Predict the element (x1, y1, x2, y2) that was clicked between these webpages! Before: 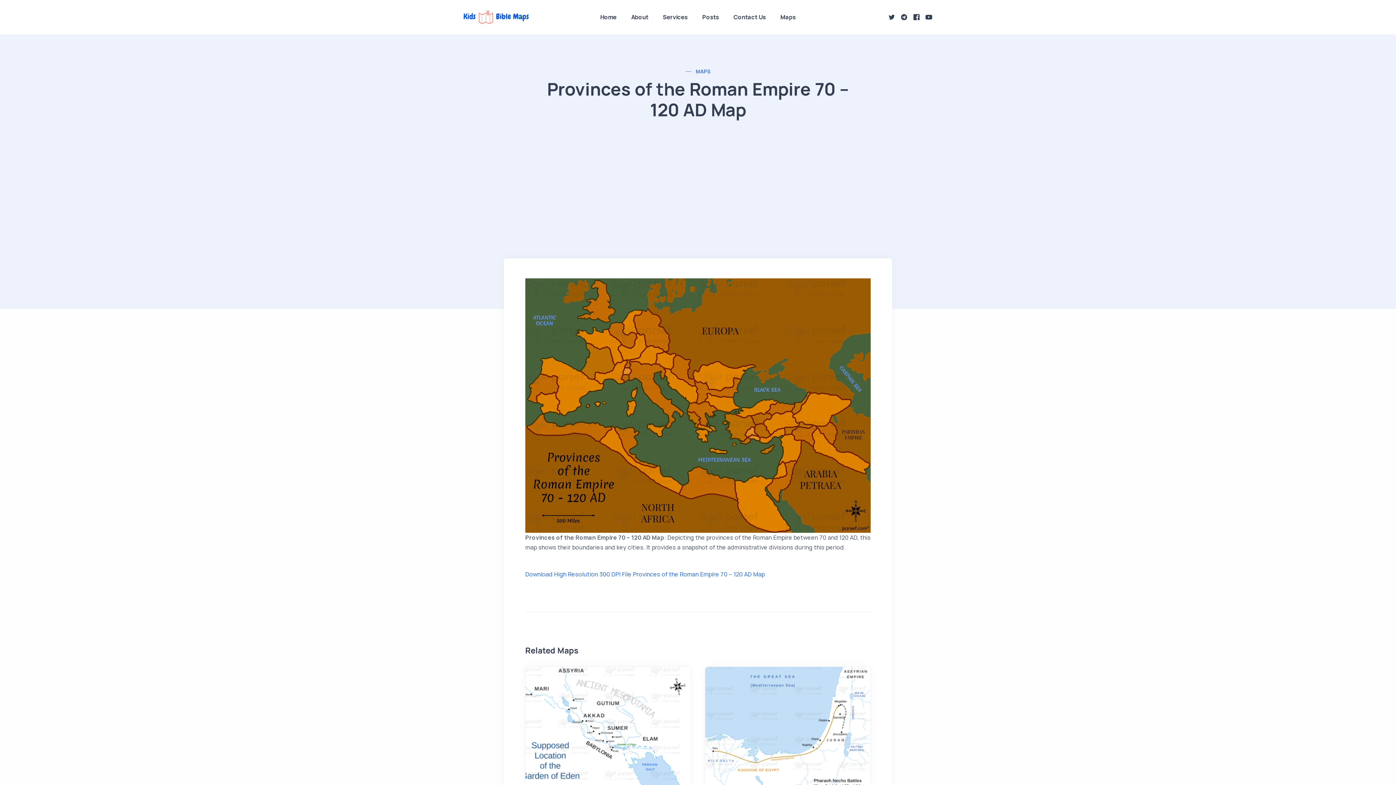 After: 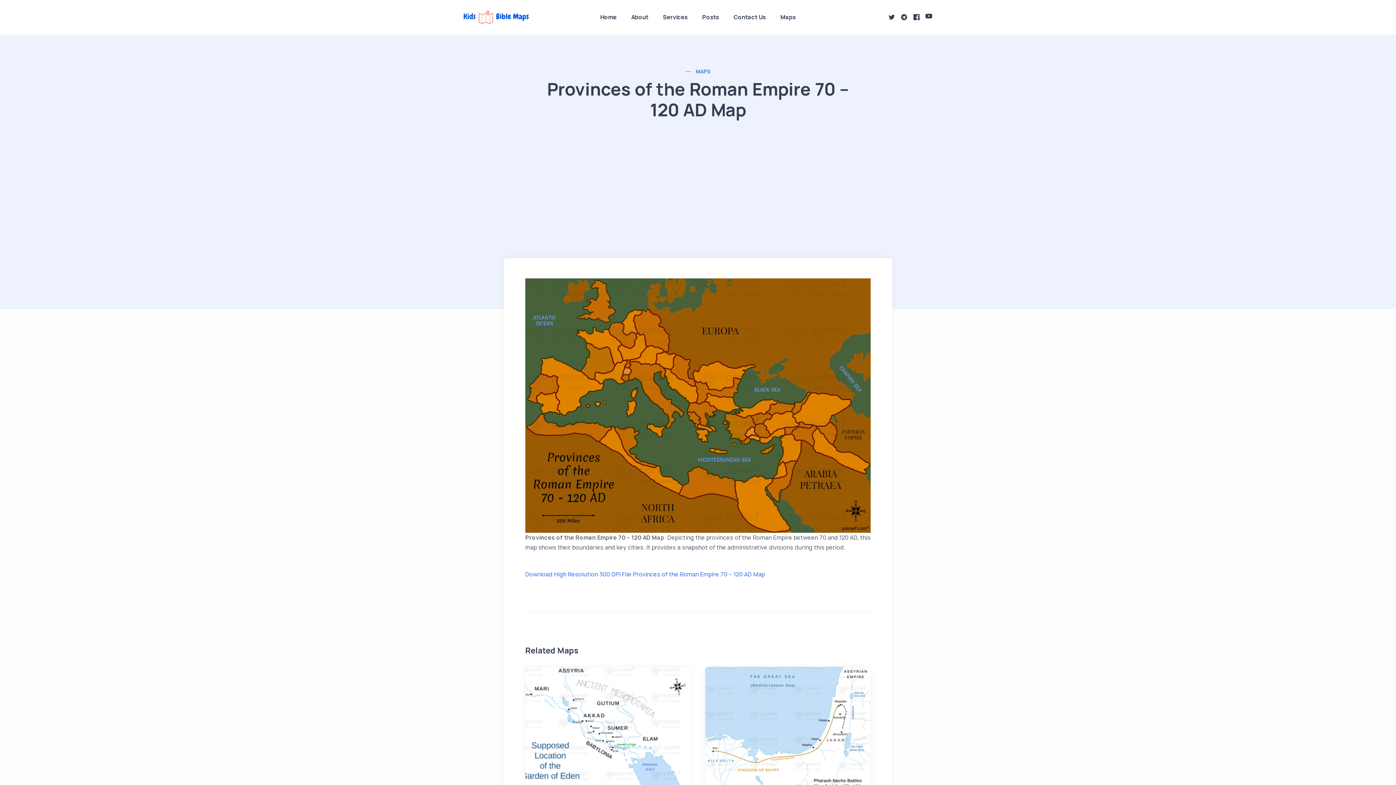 Action: bbox: (925, 10, 932, 23)